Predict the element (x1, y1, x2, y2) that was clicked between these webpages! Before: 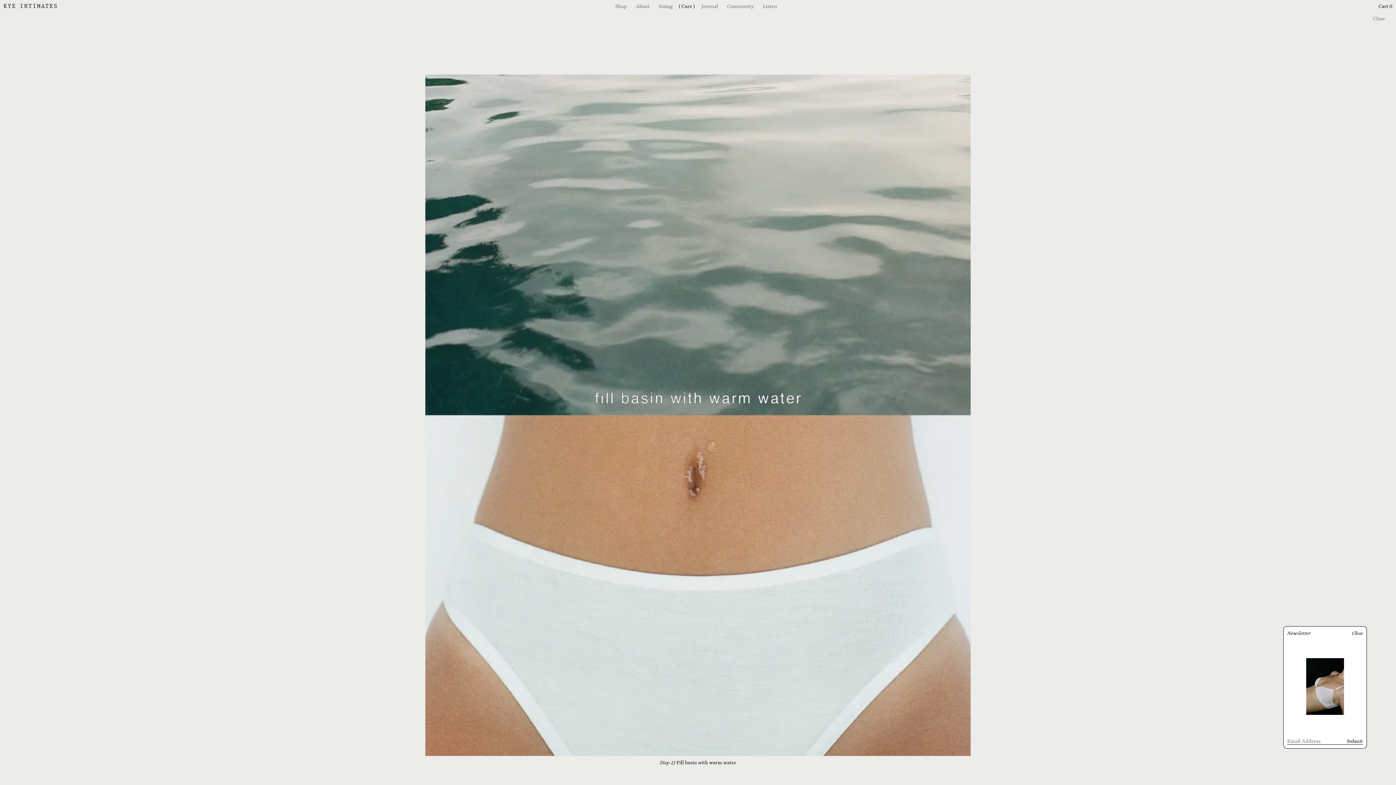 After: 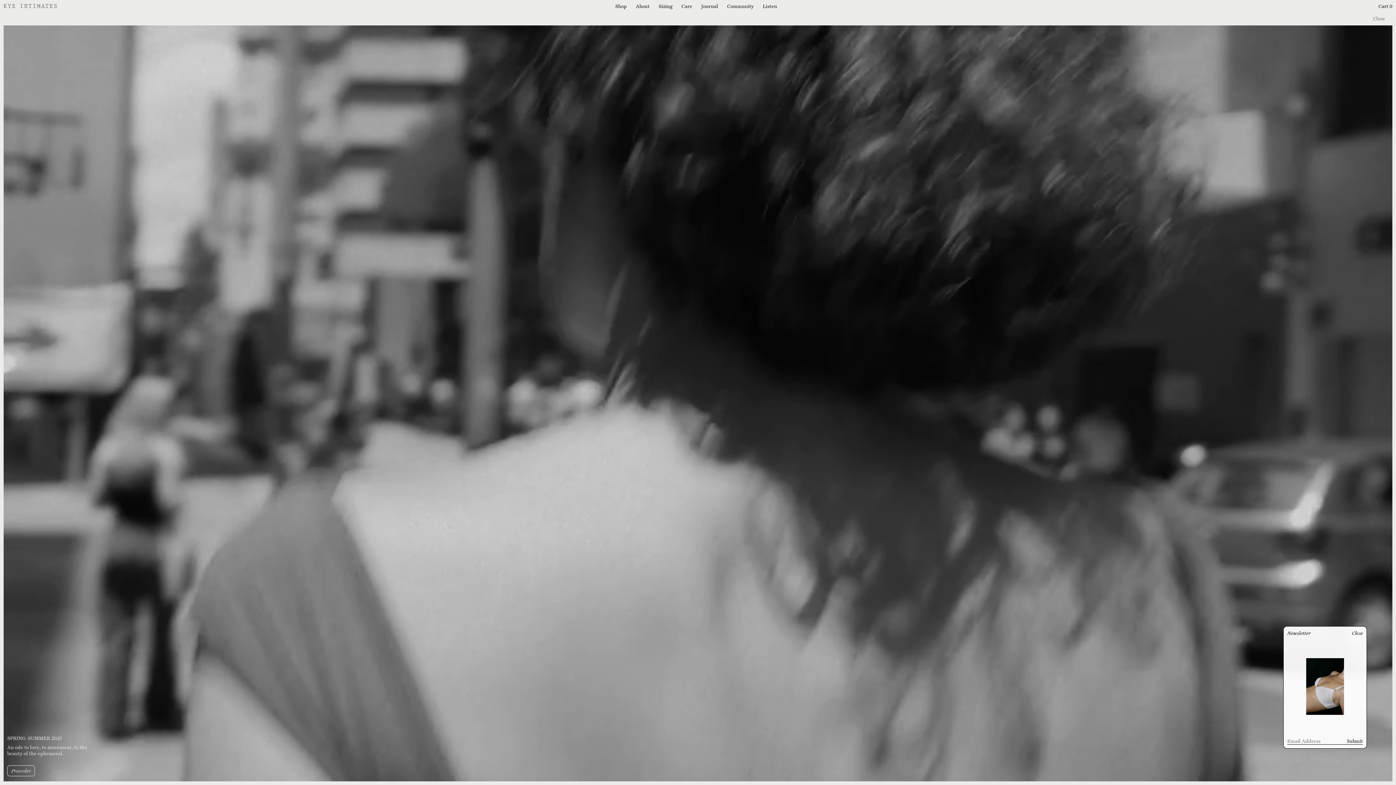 Action: bbox: (3, 3, 56, 9)